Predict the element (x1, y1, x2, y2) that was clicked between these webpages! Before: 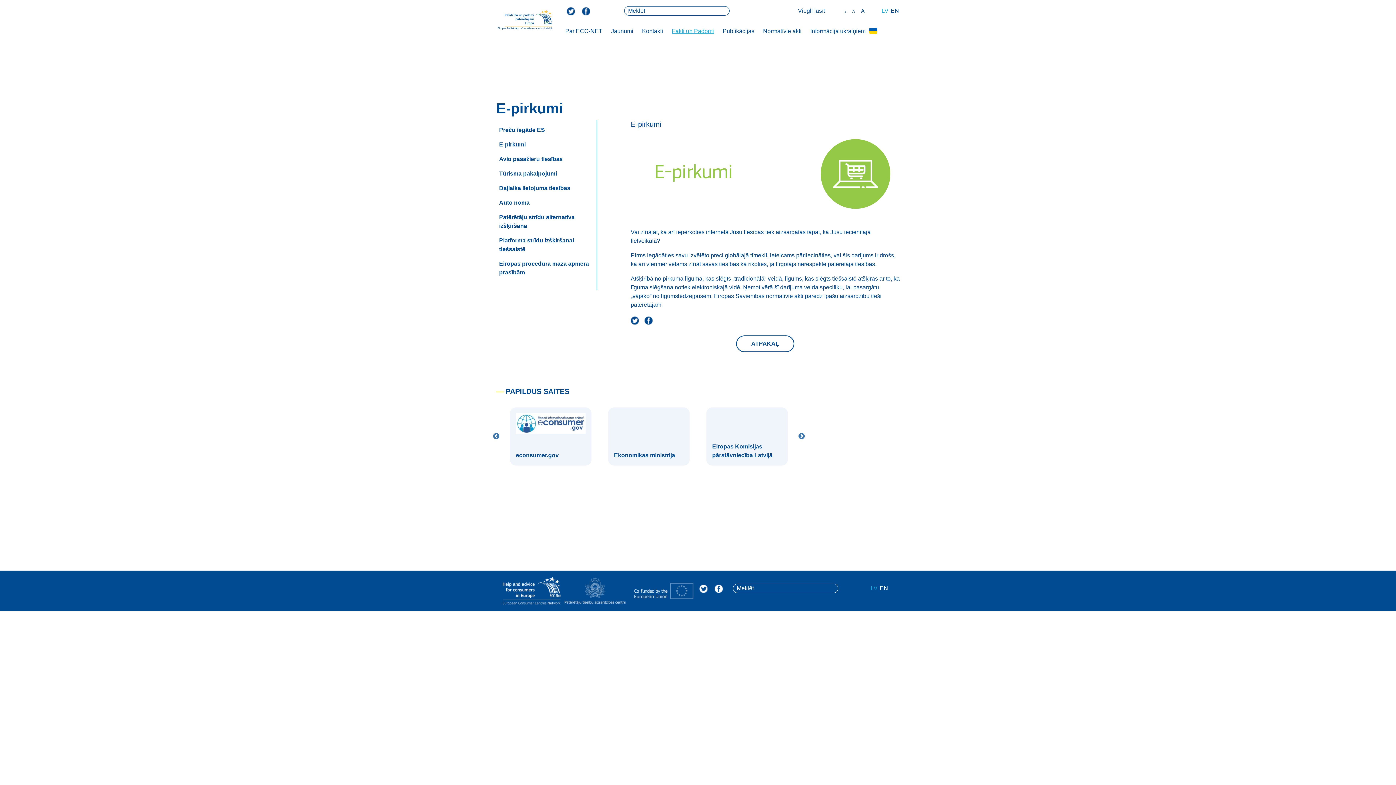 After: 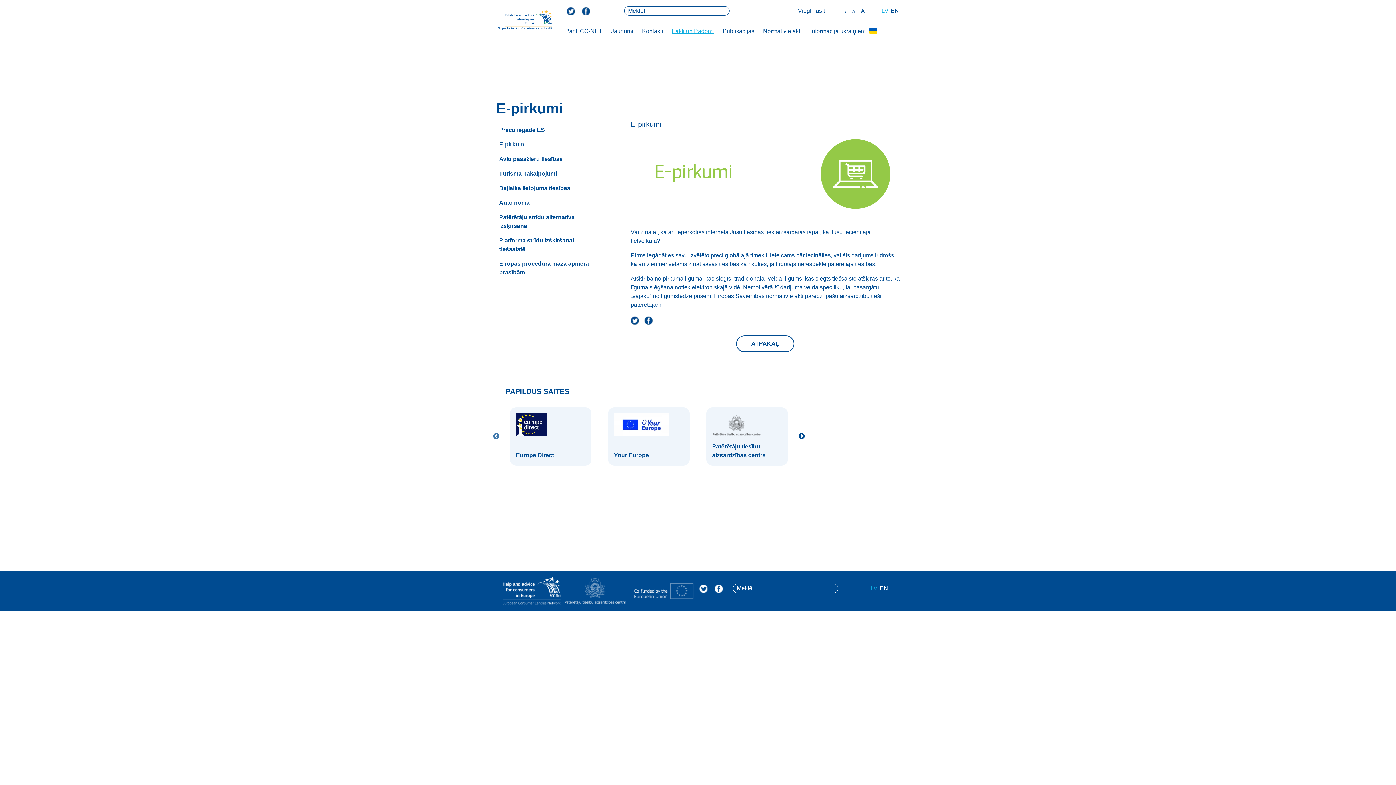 Action: bbox: (798, 432, 805, 440)